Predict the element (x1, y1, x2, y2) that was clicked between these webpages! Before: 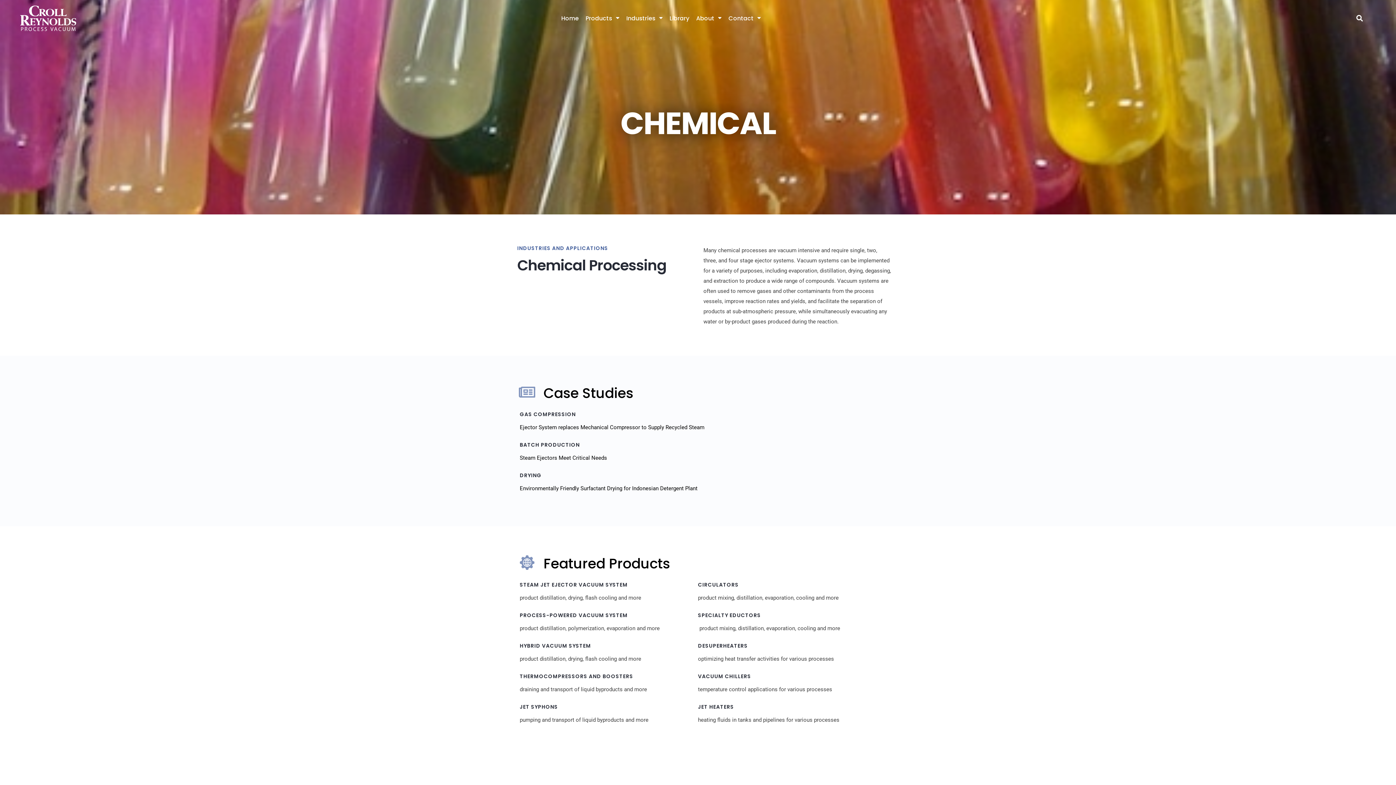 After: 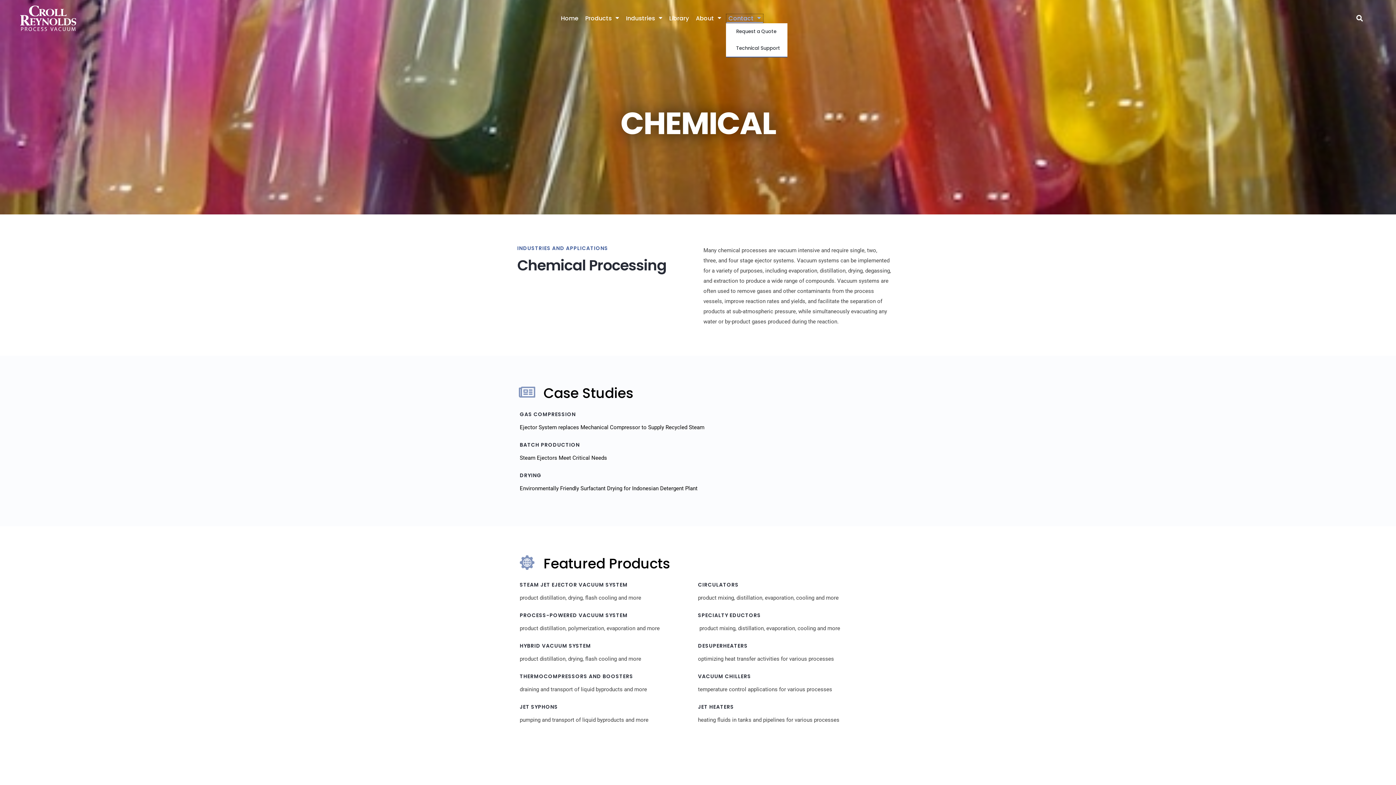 Action: label: Contact bbox: (726, 14, 763, 22)